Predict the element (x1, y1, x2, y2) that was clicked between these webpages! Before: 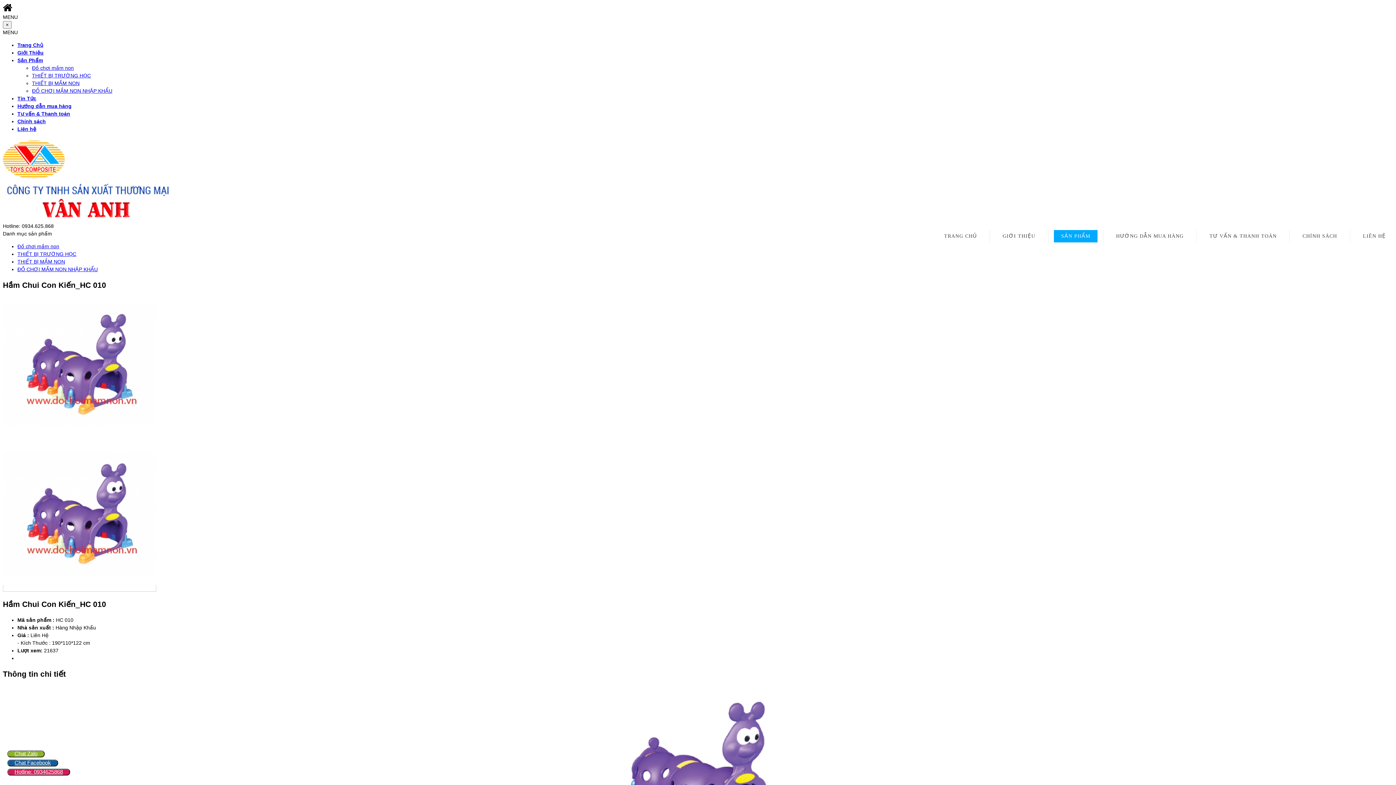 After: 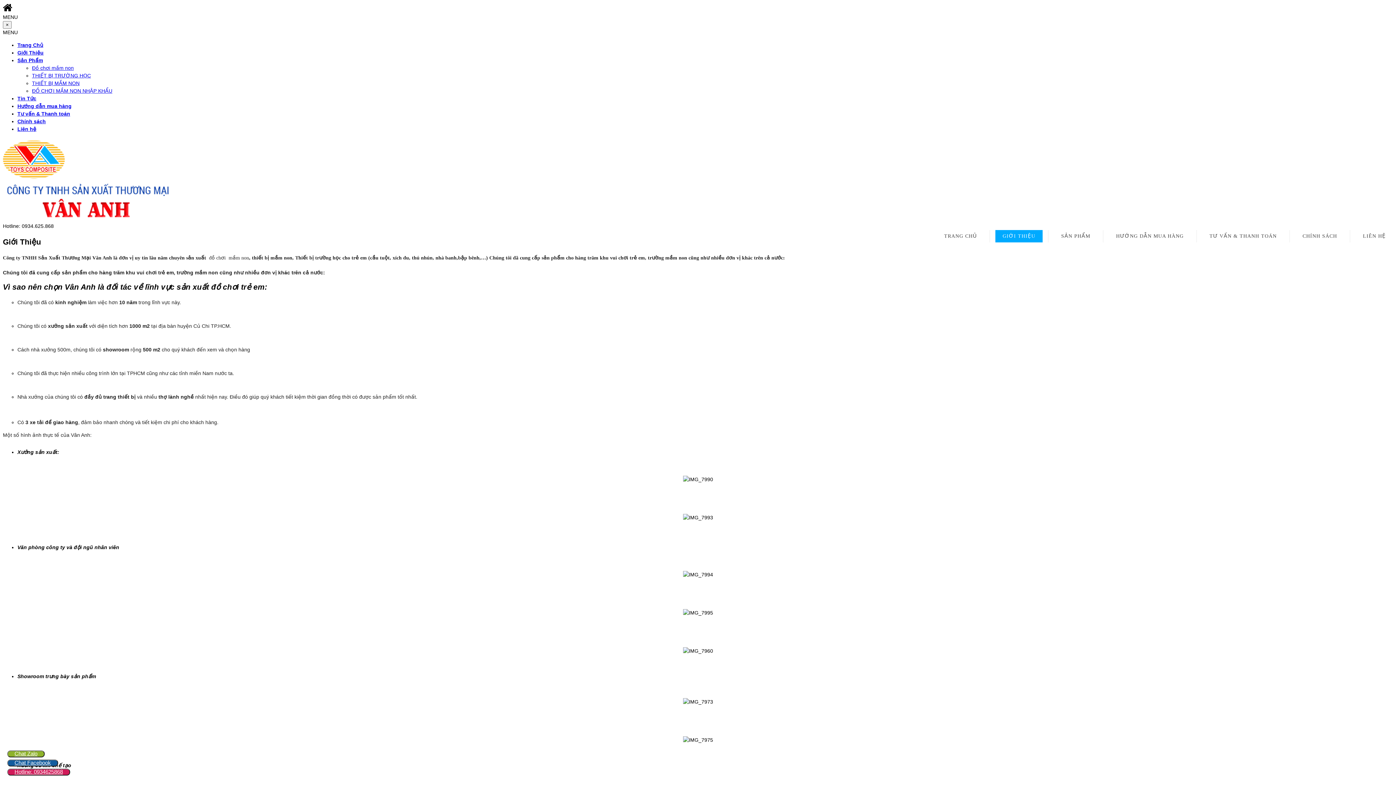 Action: label: GIỚI THIỆU bbox: (995, 230, 1042, 242)